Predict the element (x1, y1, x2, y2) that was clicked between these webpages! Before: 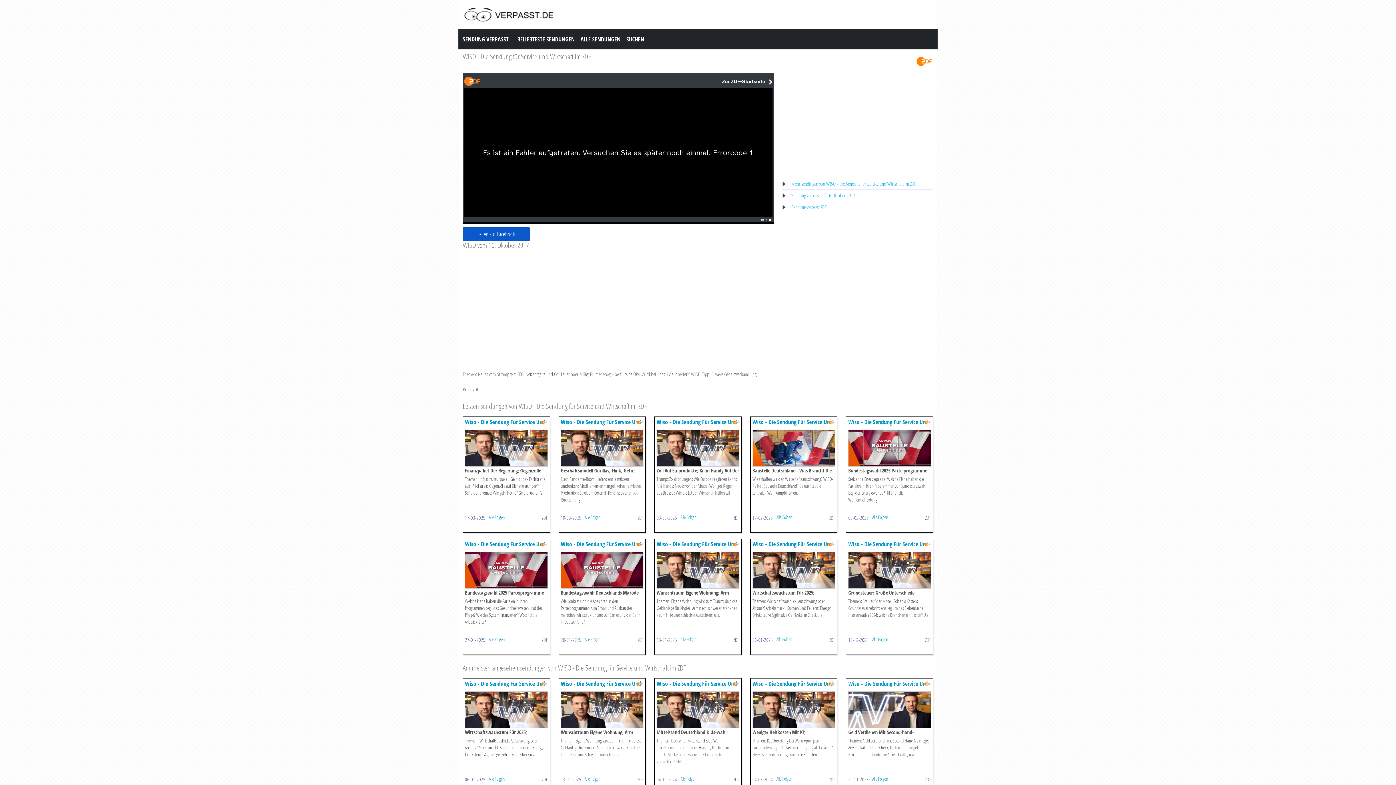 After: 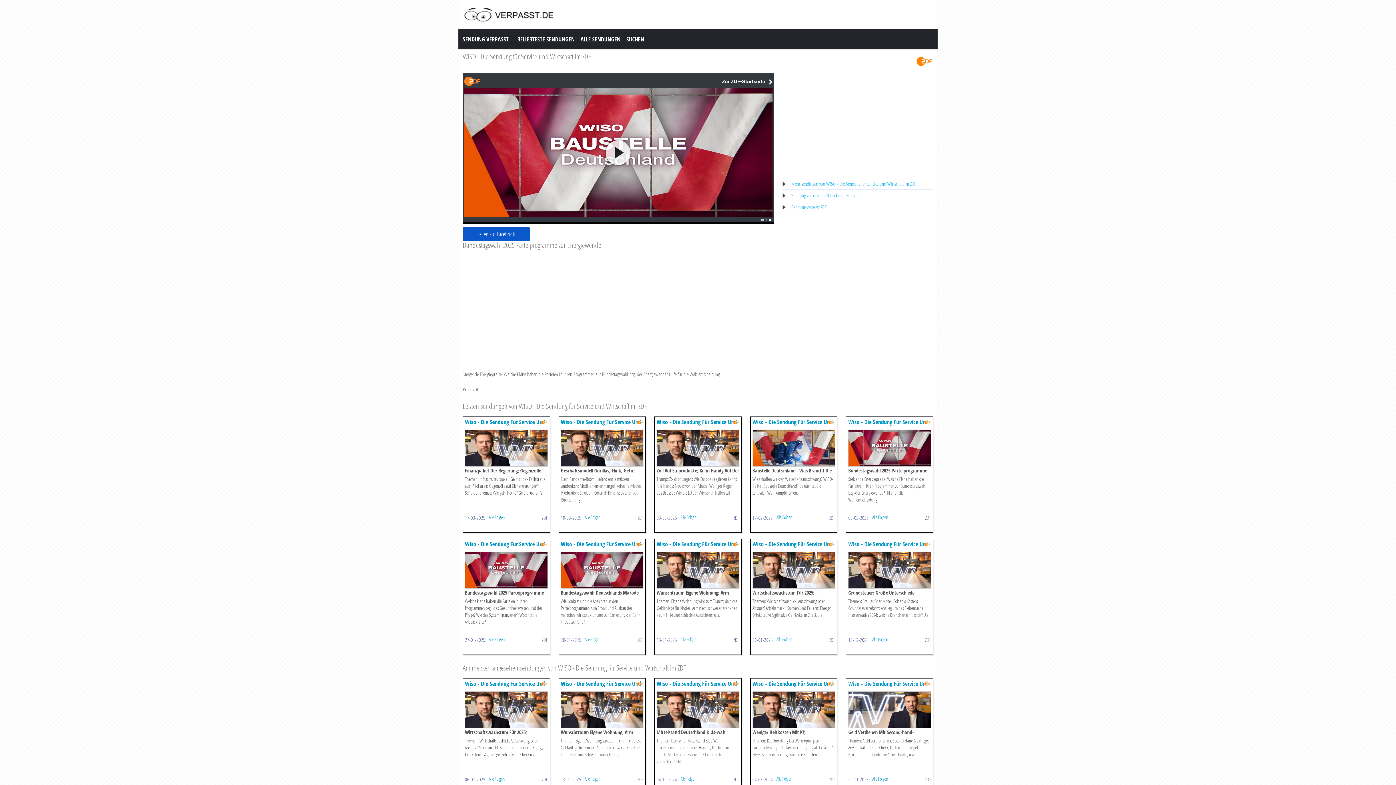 Action: bbox: (848, 444, 931, 450)